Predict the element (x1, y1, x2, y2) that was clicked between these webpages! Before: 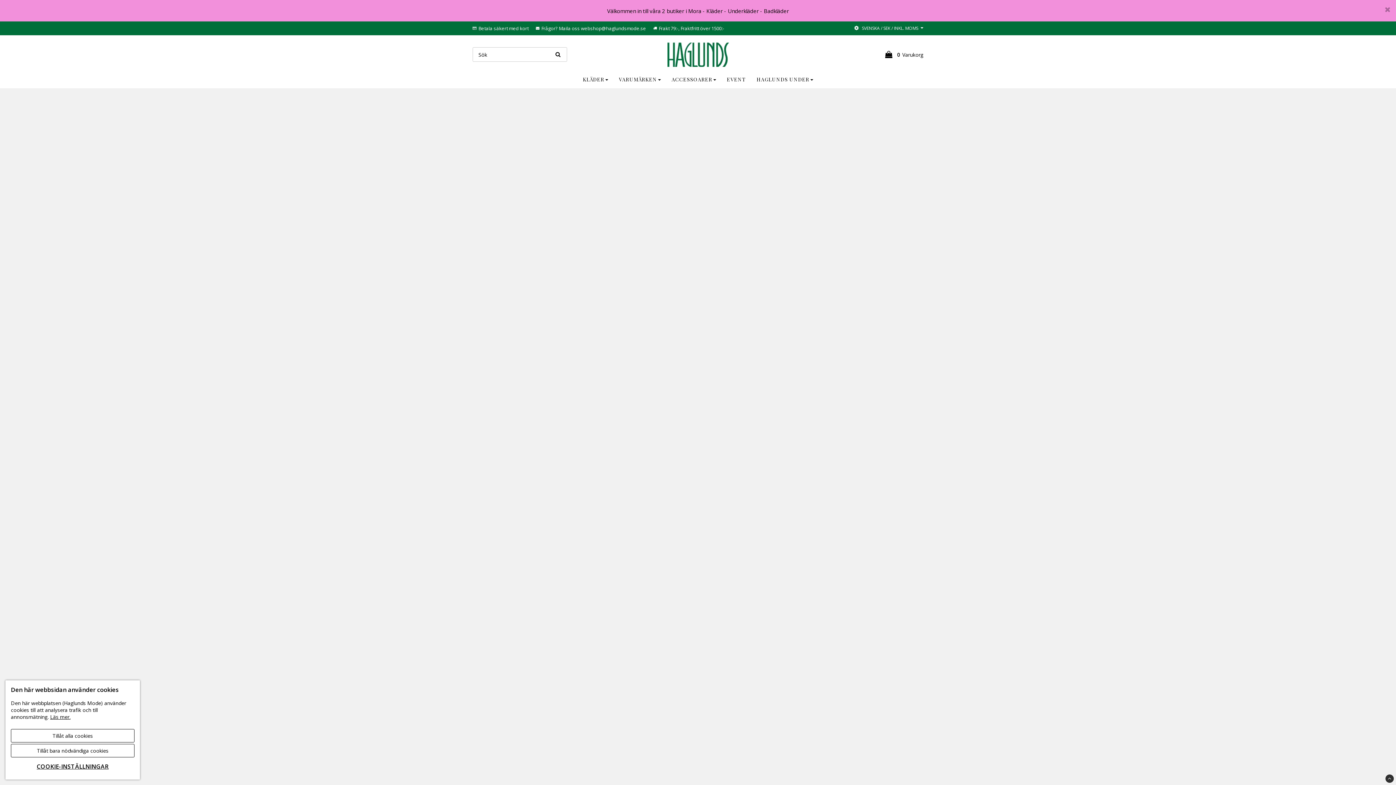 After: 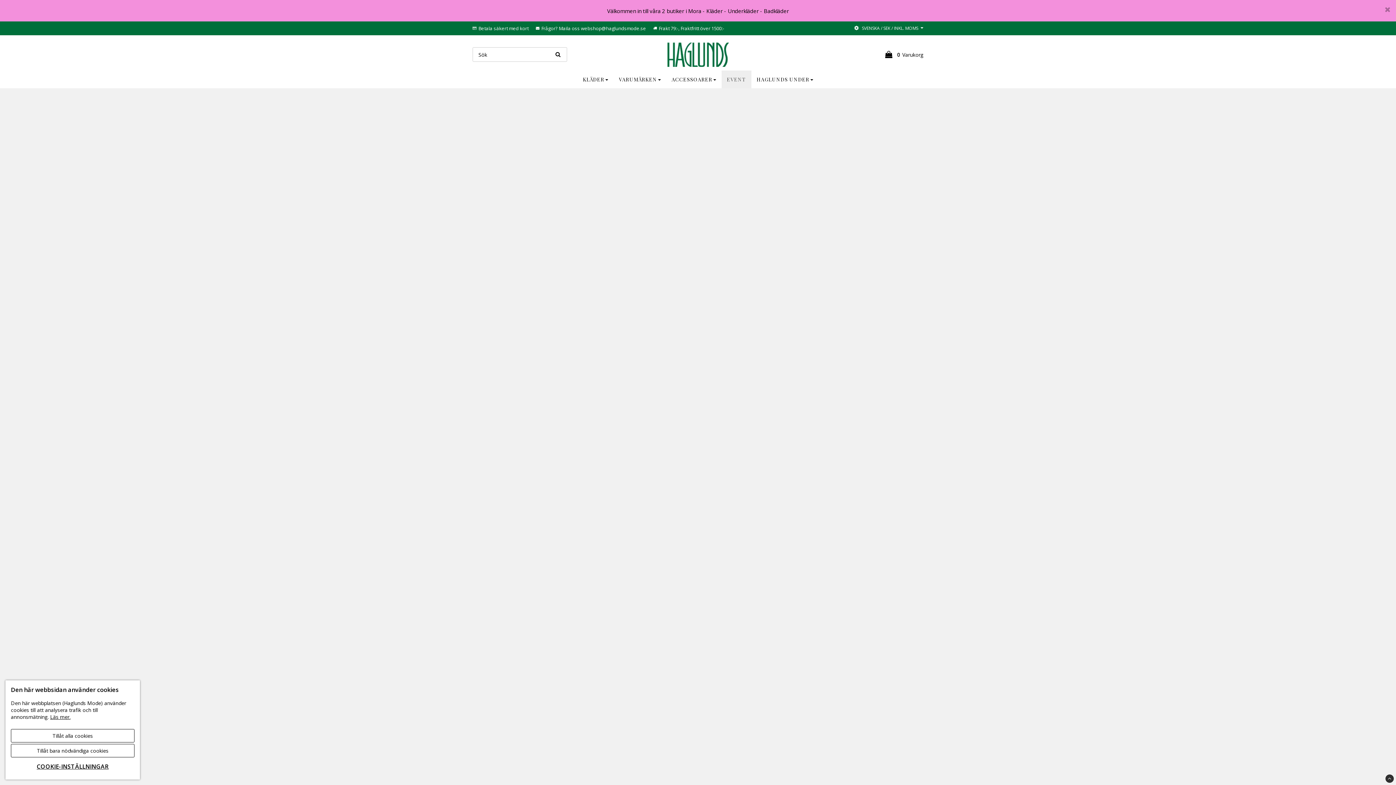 Action: label: EVENT bbox: (721, 70, 751, 88)